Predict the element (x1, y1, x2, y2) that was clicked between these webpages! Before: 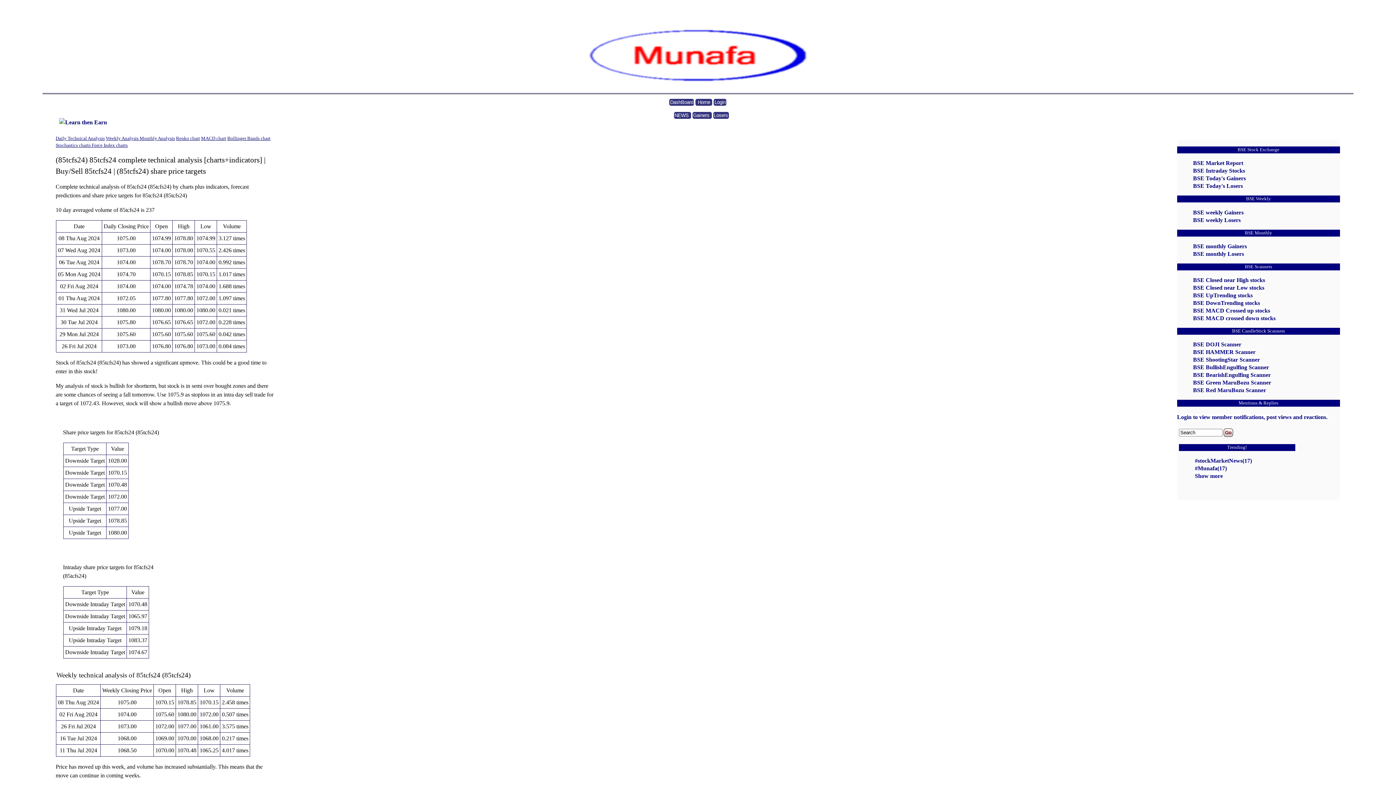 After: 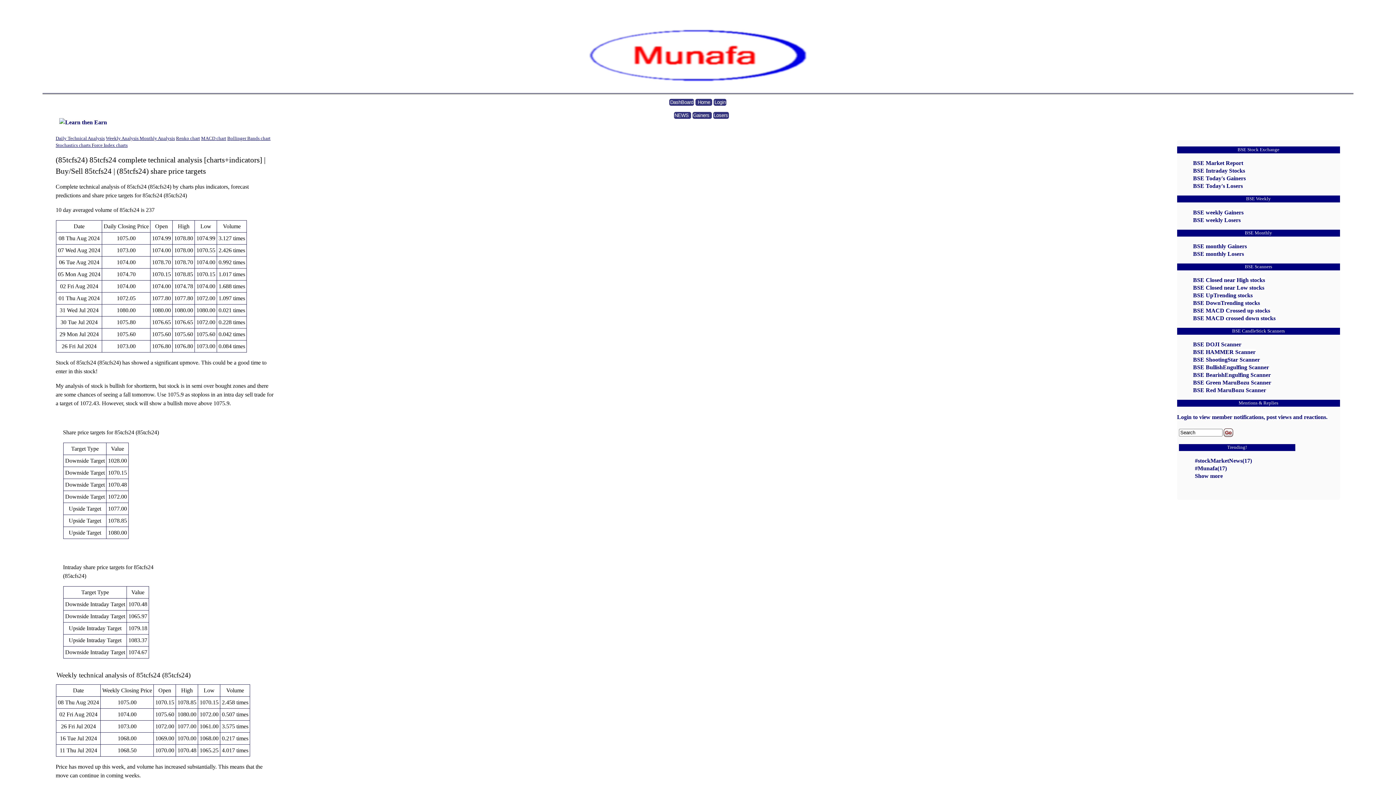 Action: bbox: (55, 136, 104, 141) label: Daily Technical Analysis